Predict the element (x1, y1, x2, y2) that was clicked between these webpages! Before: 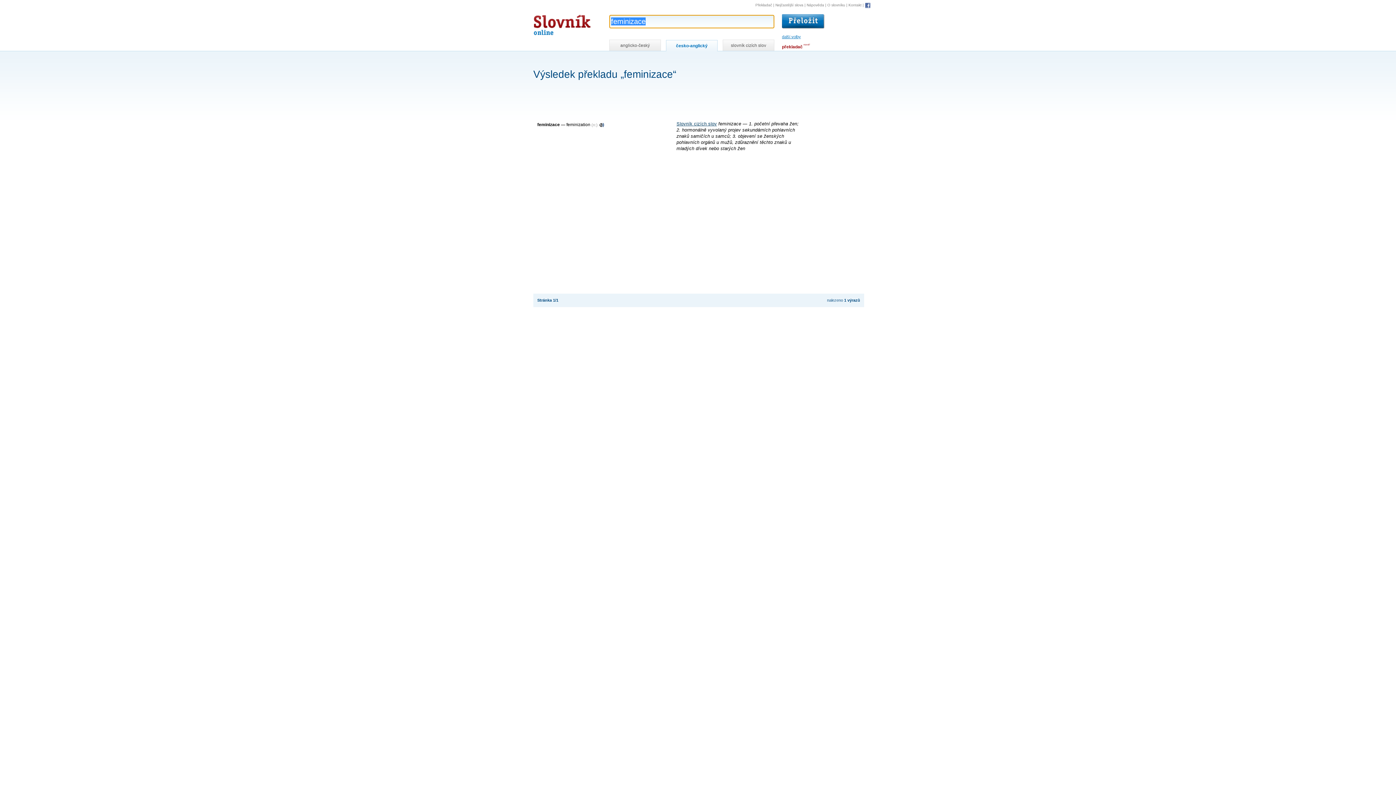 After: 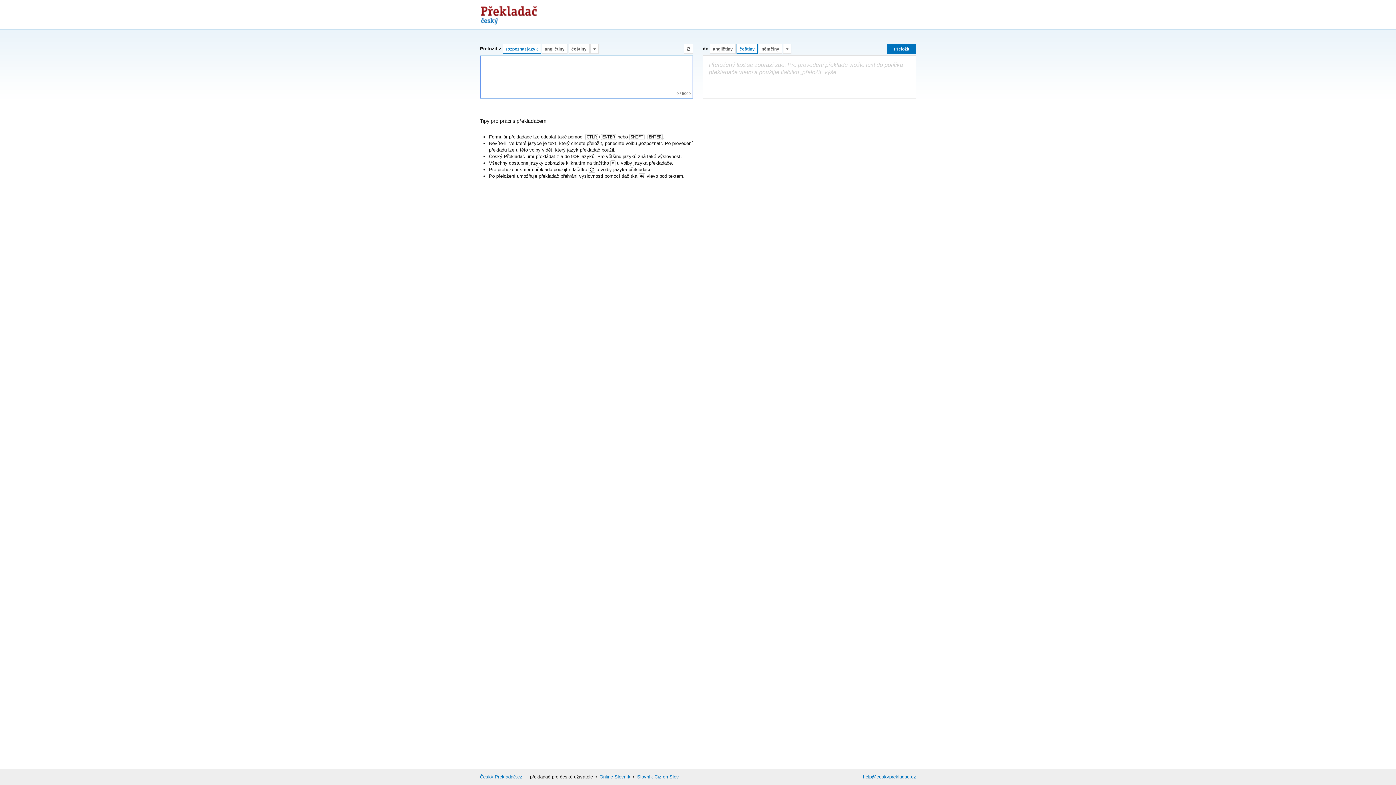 Action: label: překladač bbox: (782, 44, 802, 49)